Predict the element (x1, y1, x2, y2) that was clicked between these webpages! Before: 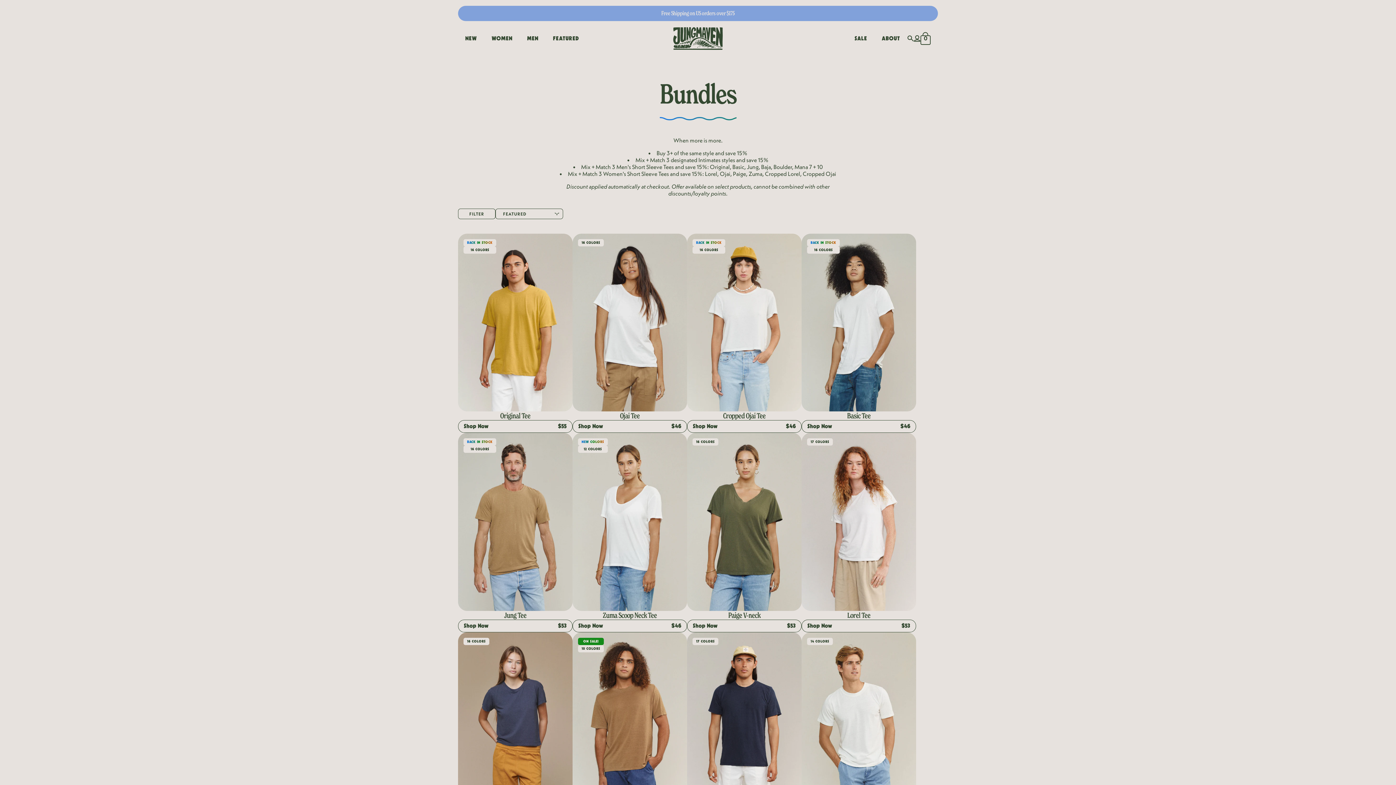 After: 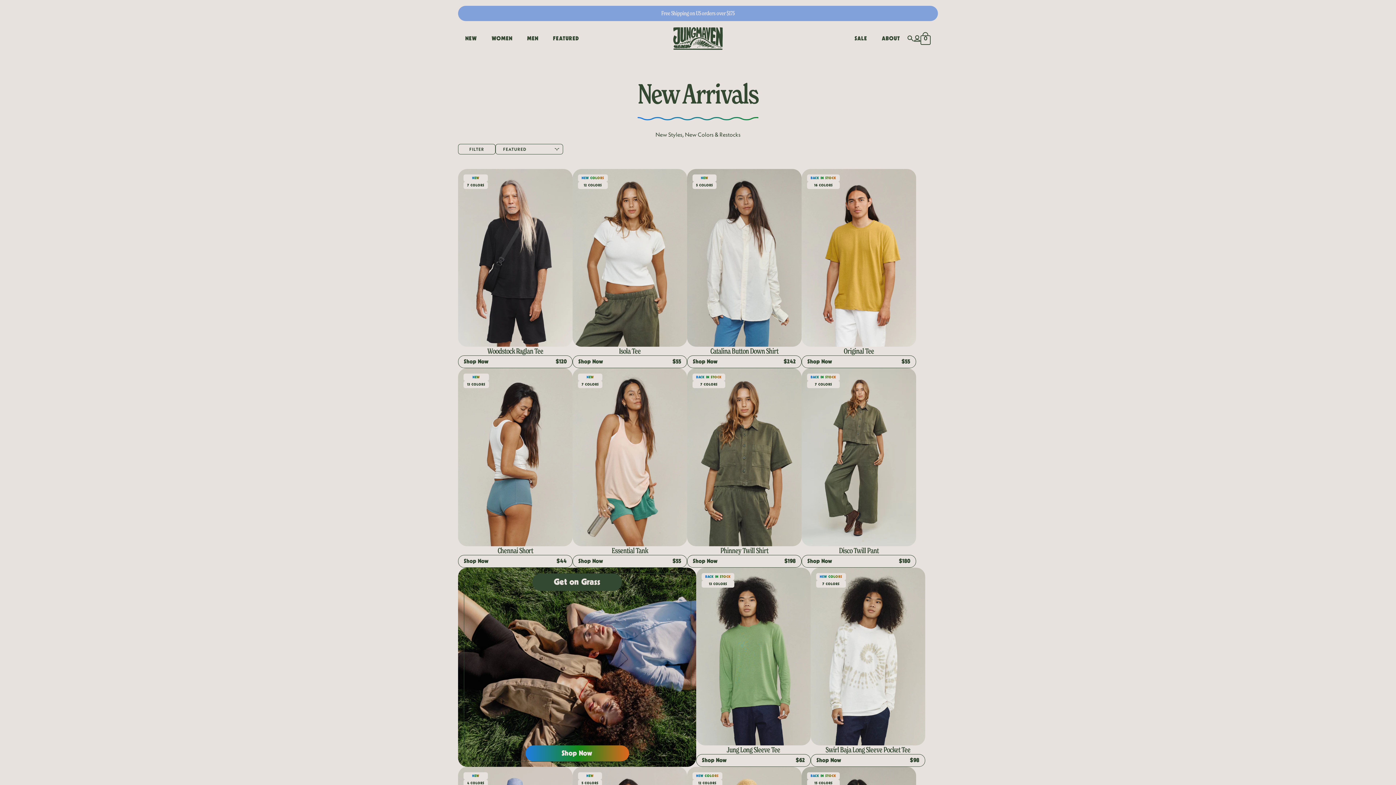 Action: label: NEW bbox: (458, 21, 484, 56)